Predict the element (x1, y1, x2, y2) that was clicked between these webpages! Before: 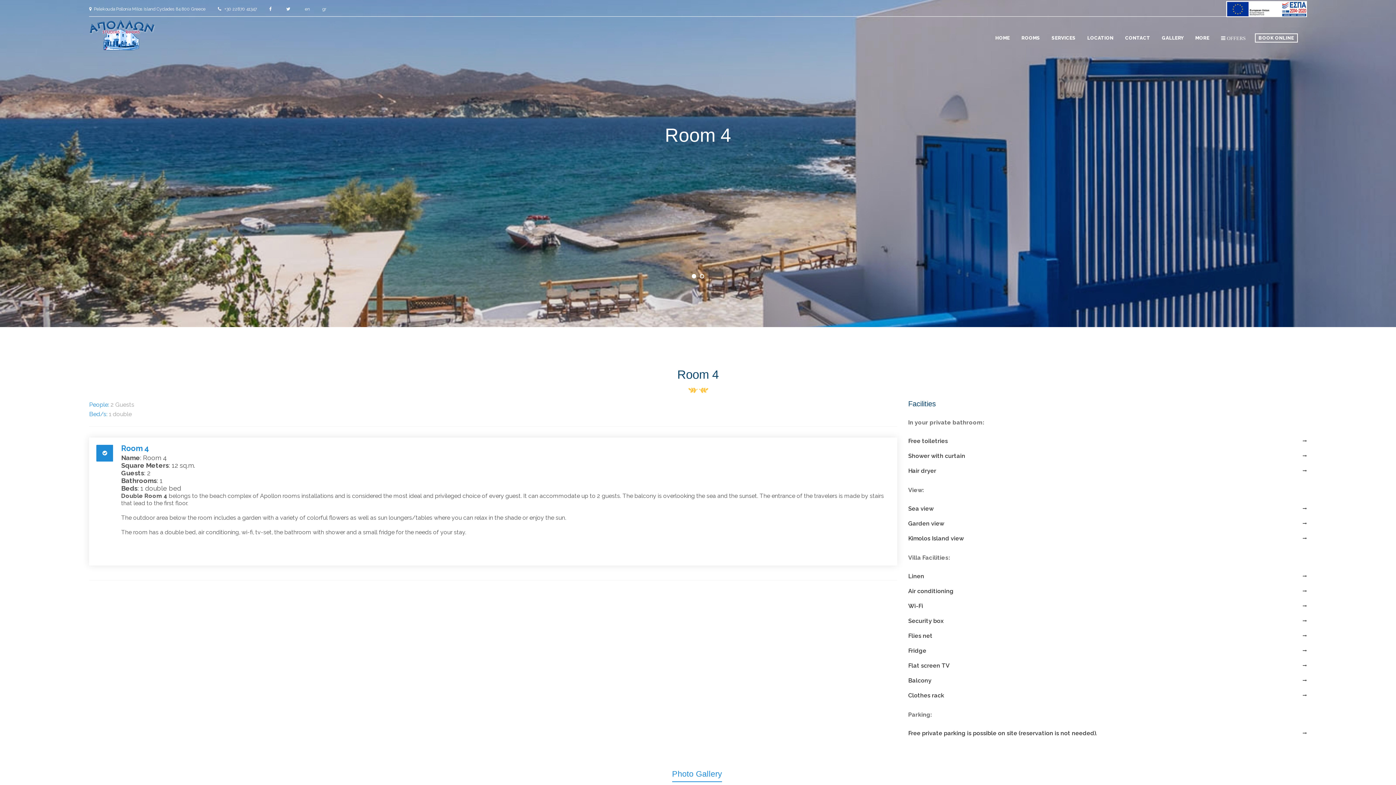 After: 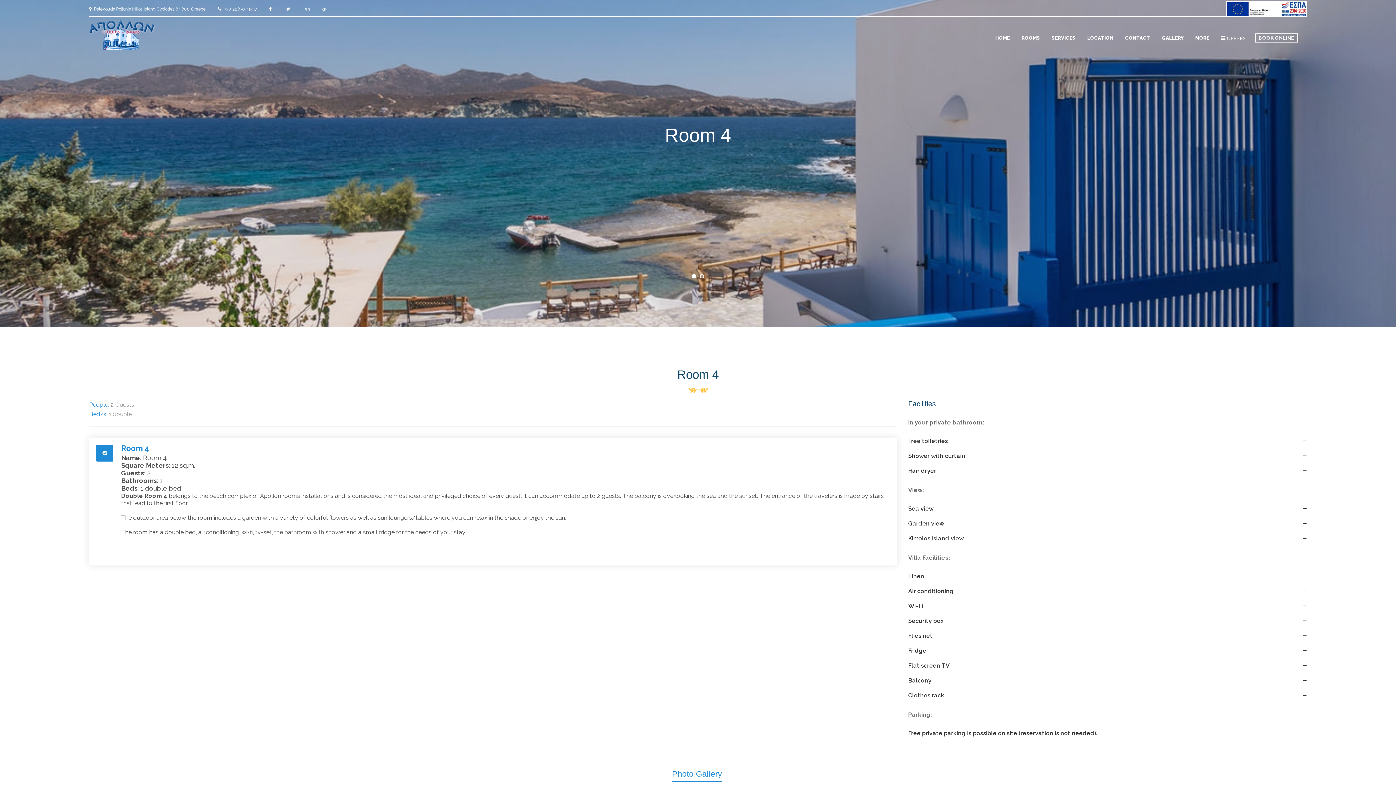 Action: bbox: (672, 769, 722, 782) label: Photo Gallery